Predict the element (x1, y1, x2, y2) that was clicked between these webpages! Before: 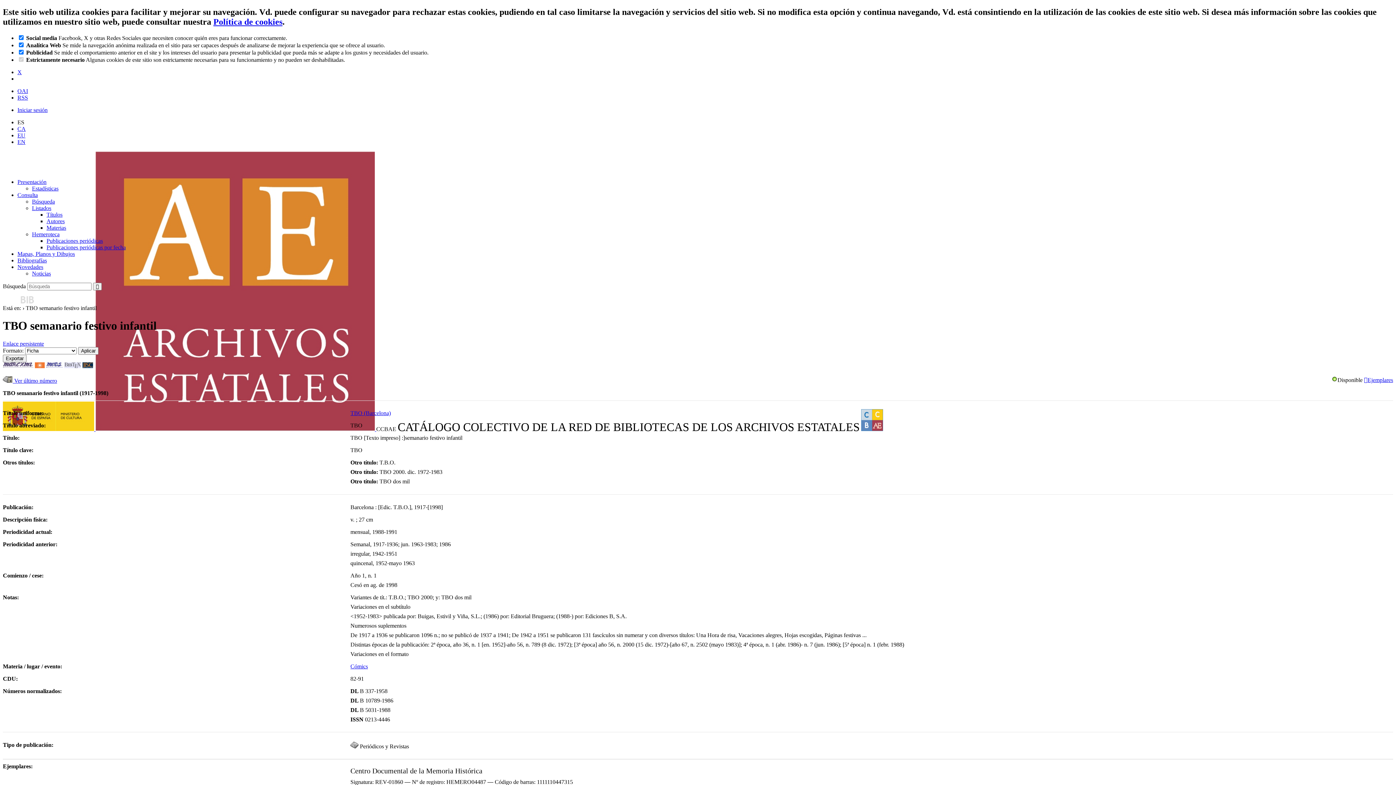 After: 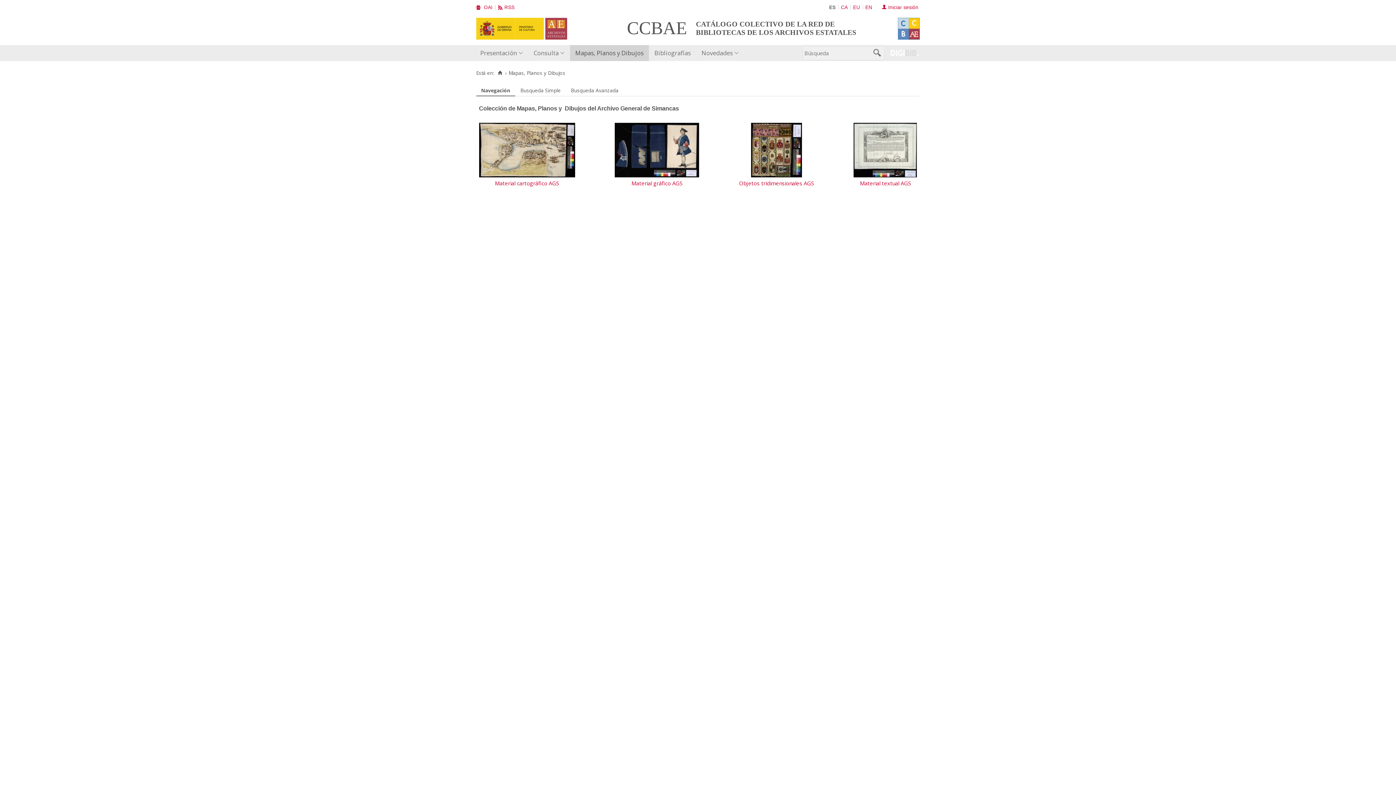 Action: bbox: (17, 250, 74, 257) label: Mapas, Planos y Dibujos